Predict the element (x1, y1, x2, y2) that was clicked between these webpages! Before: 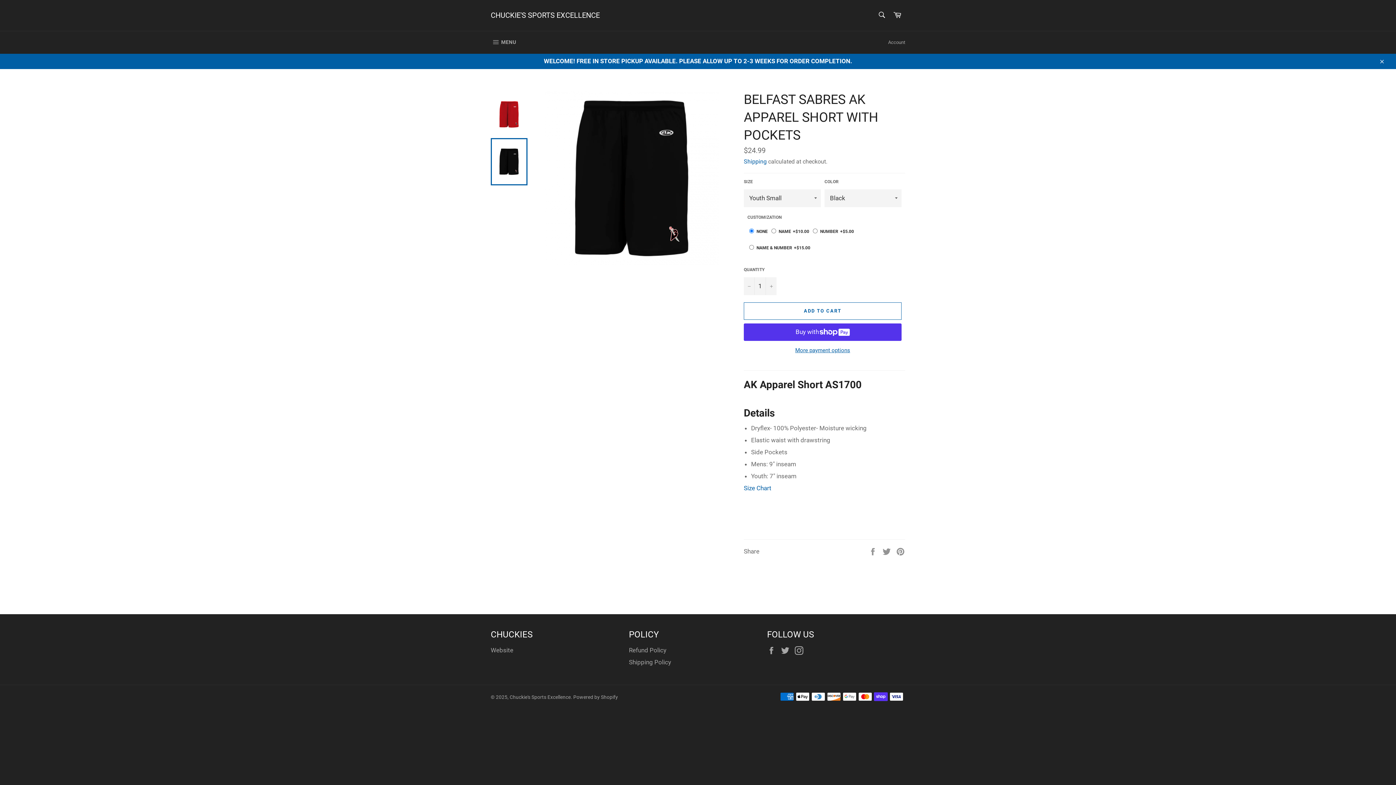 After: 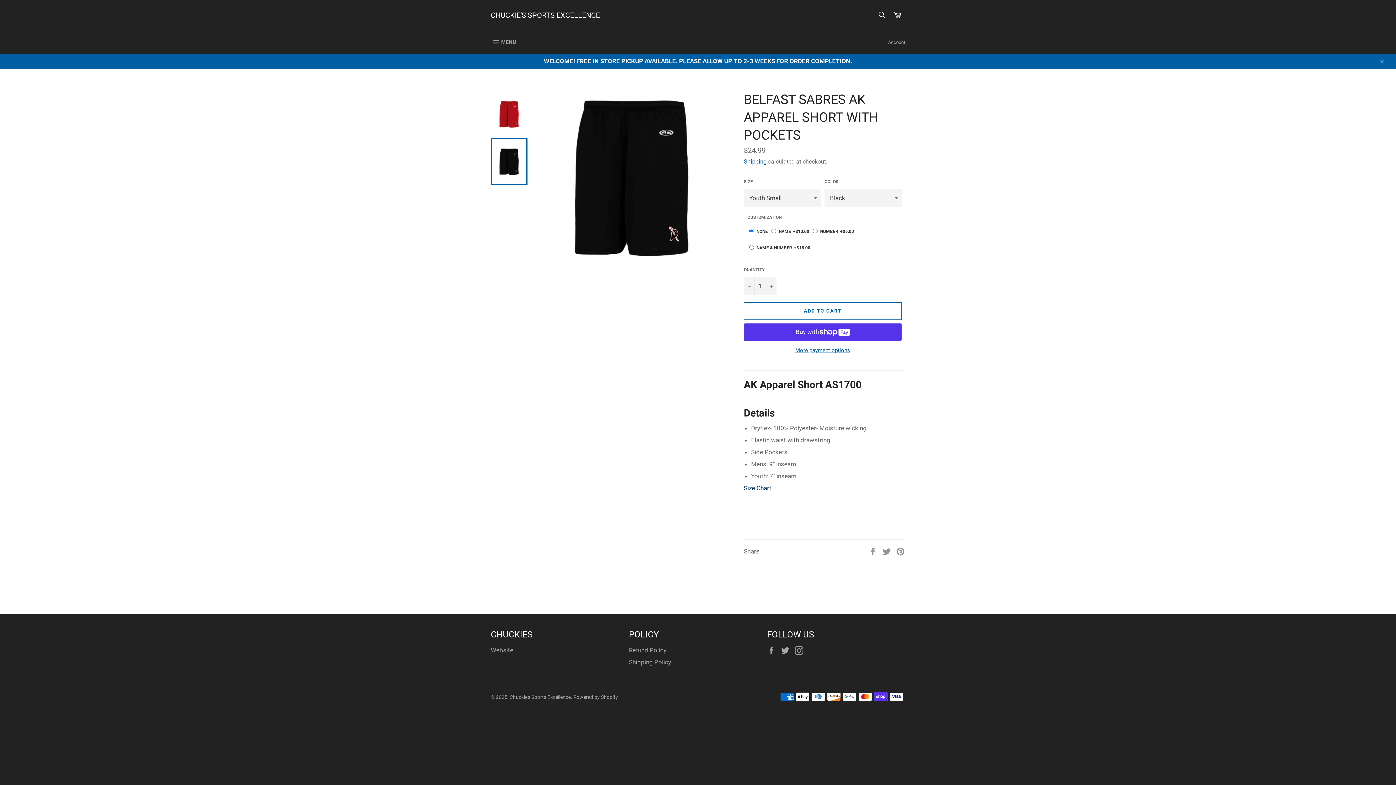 Action: bbox: (744, 484, 771, 492) label: Size Chart